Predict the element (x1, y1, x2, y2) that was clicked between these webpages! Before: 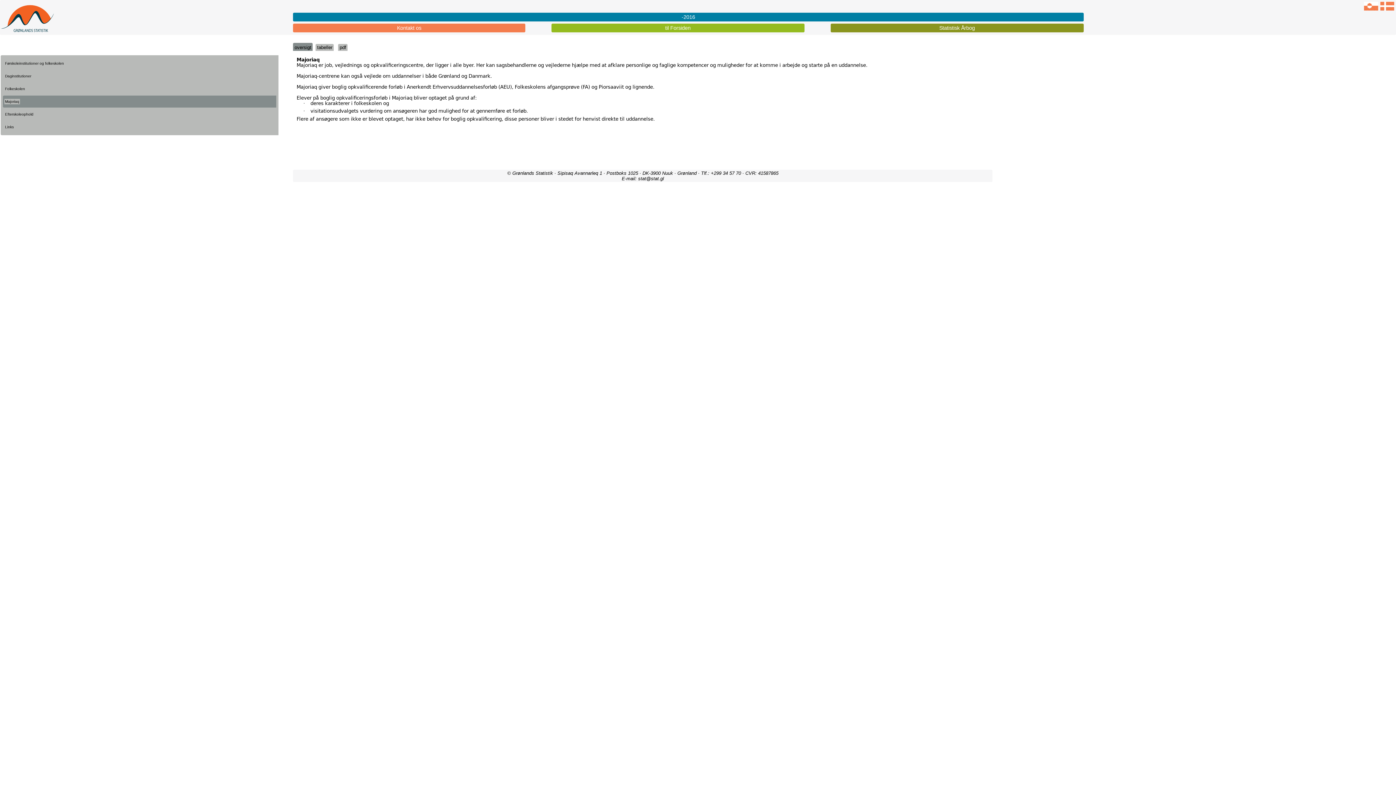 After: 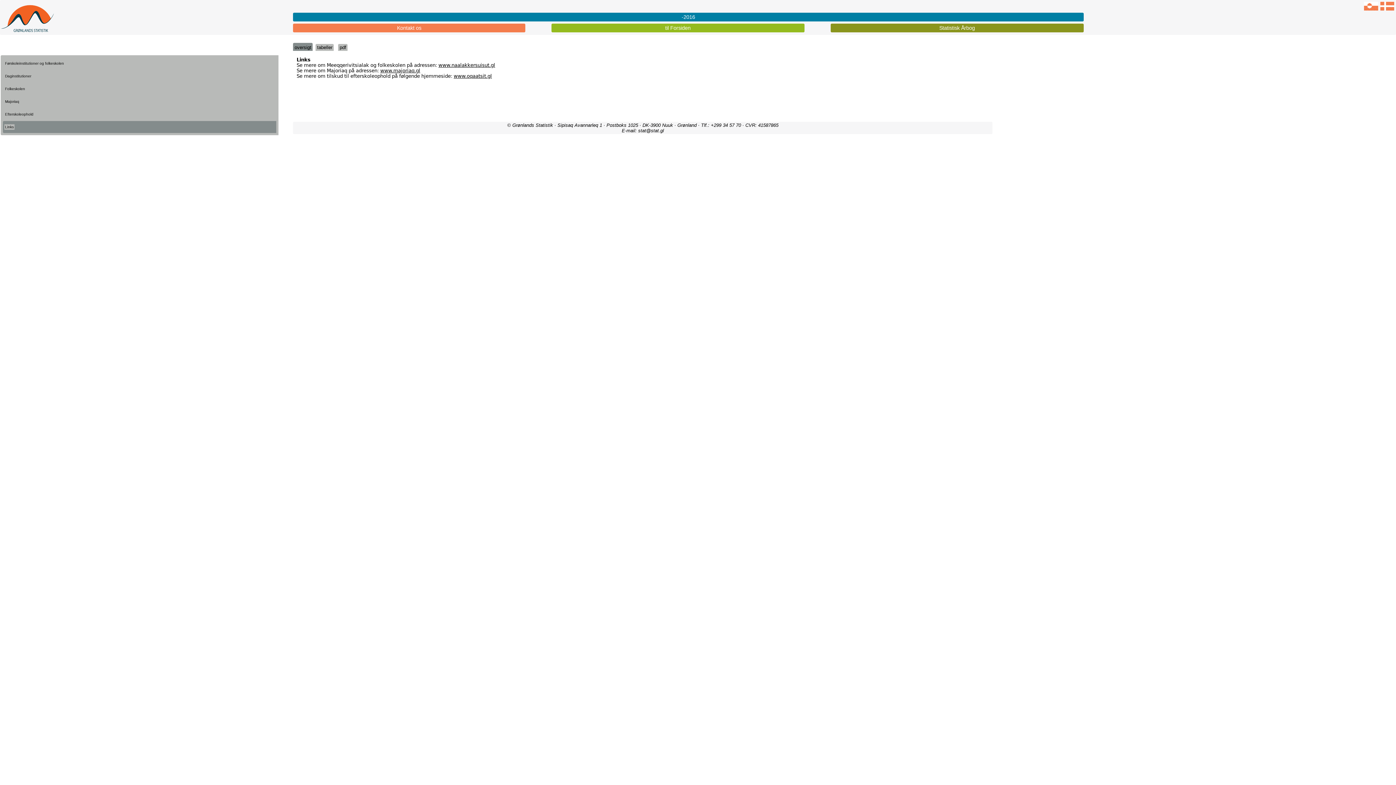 Action: label: Links bbox: (4, 124, 14, 129)